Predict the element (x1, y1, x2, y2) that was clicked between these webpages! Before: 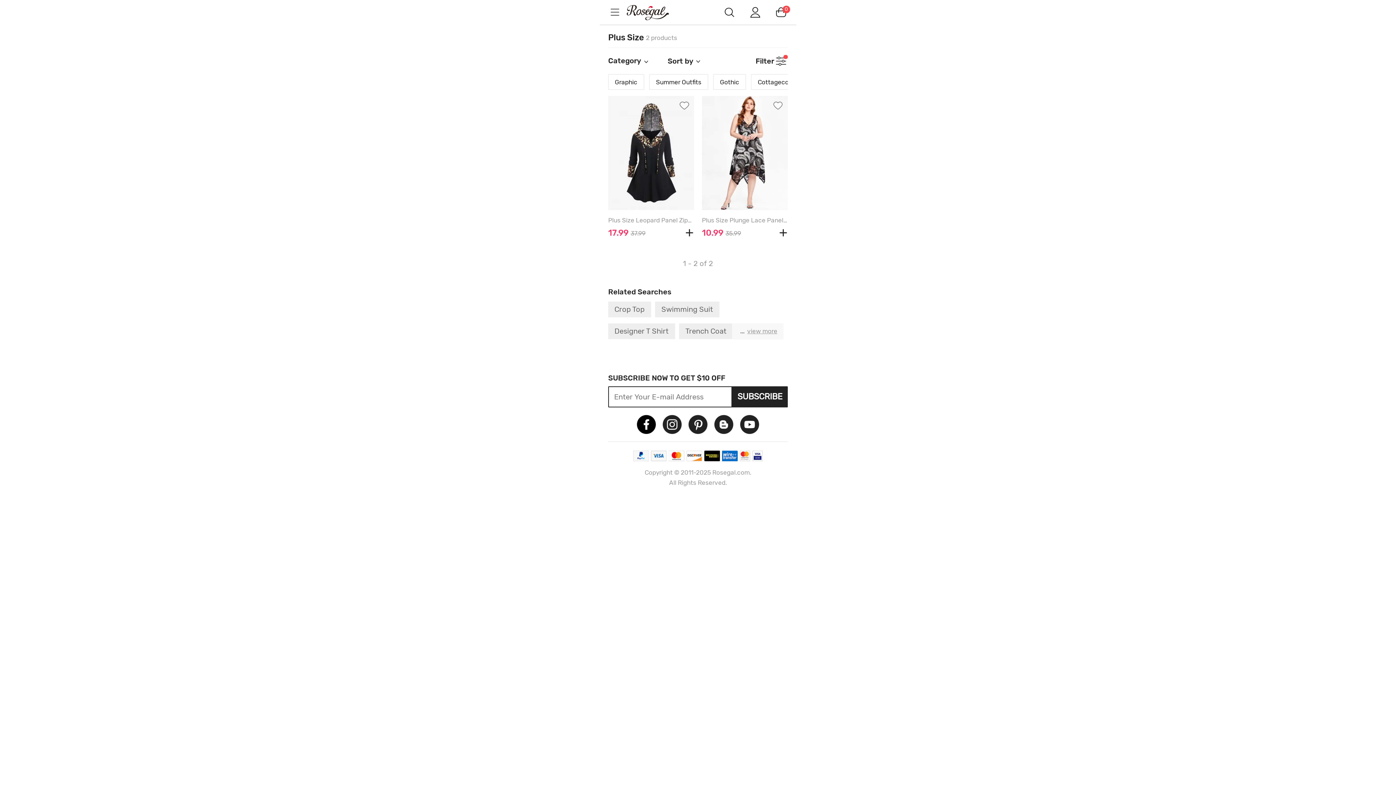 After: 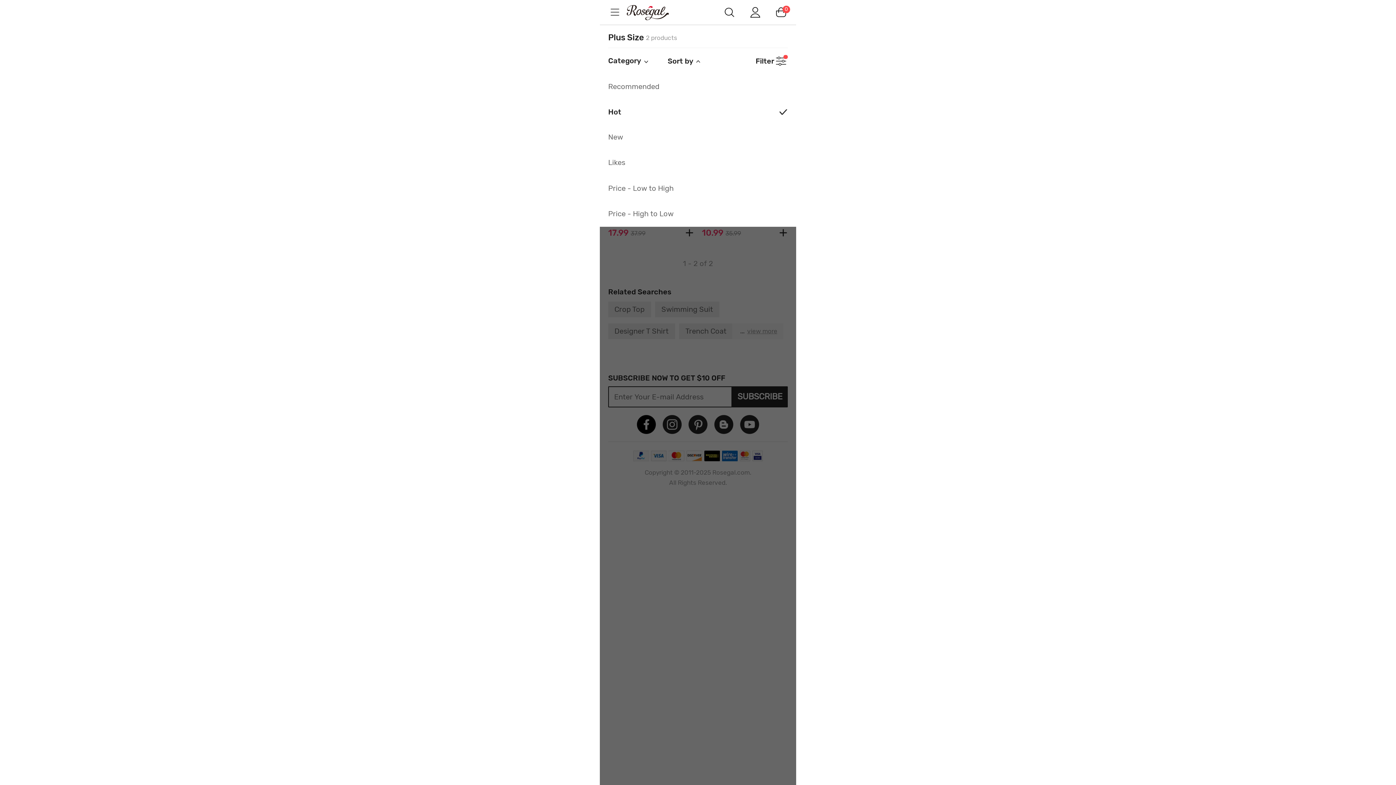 Action: label: Sort by bbox: (667, 56, 701, 65)